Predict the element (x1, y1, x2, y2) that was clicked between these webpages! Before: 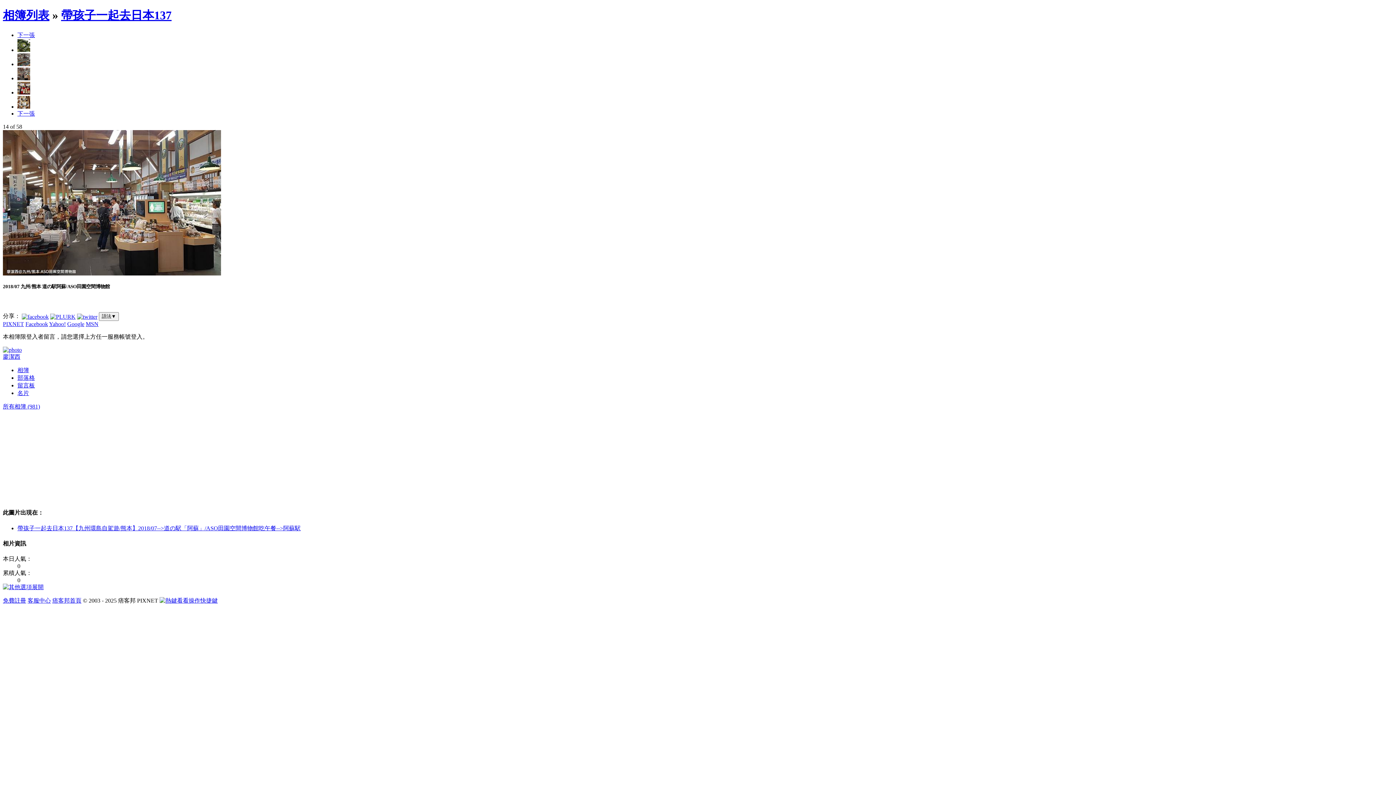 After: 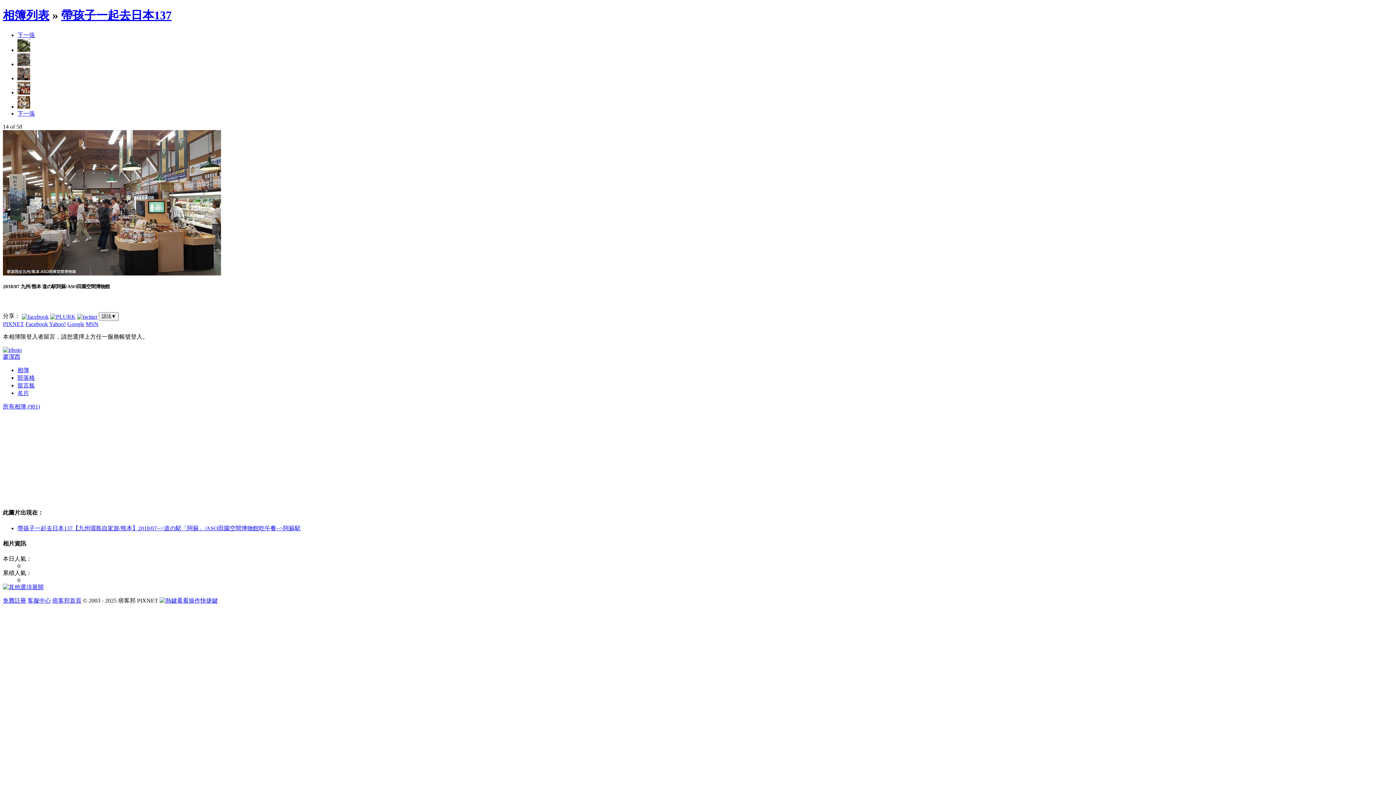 Action: label: 客服中心 bbox: (27, 597, 50, 604)